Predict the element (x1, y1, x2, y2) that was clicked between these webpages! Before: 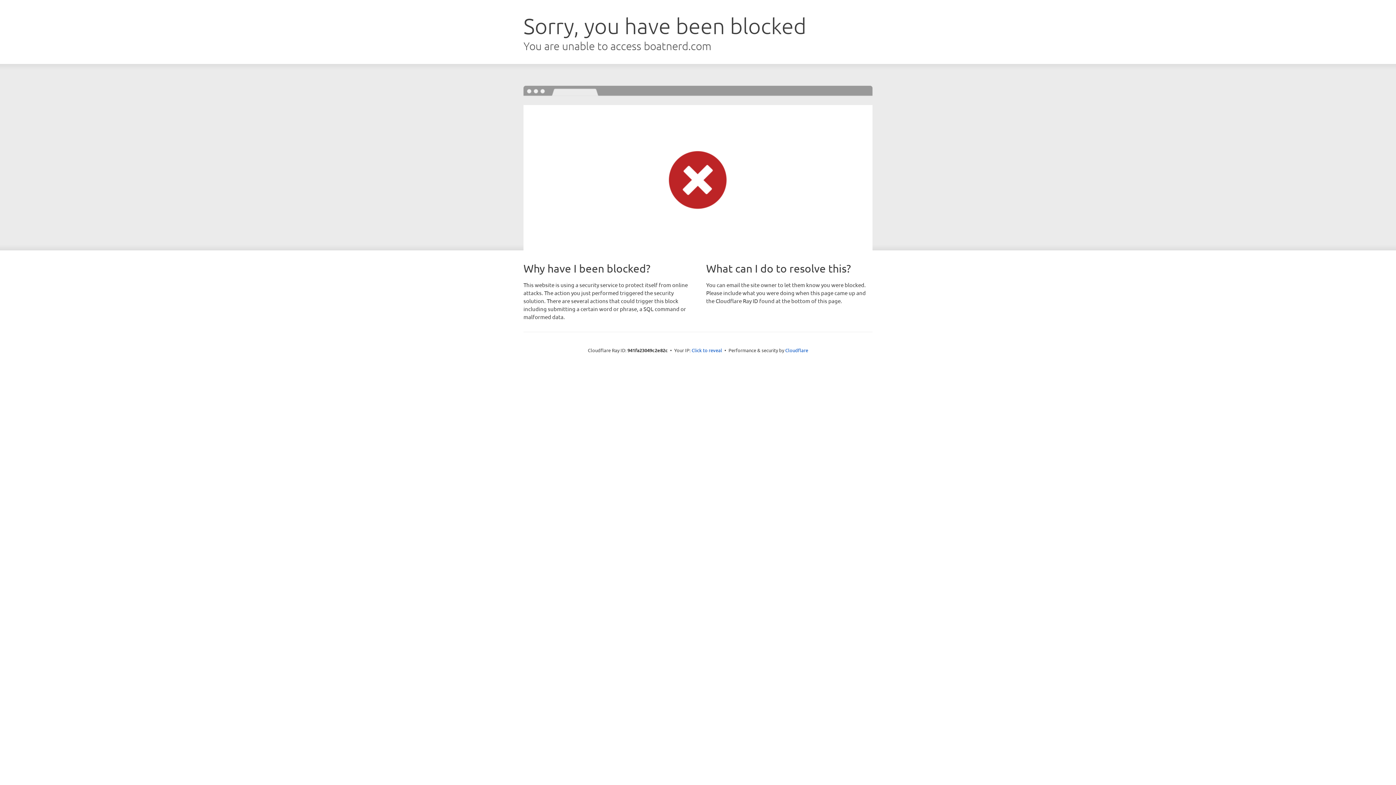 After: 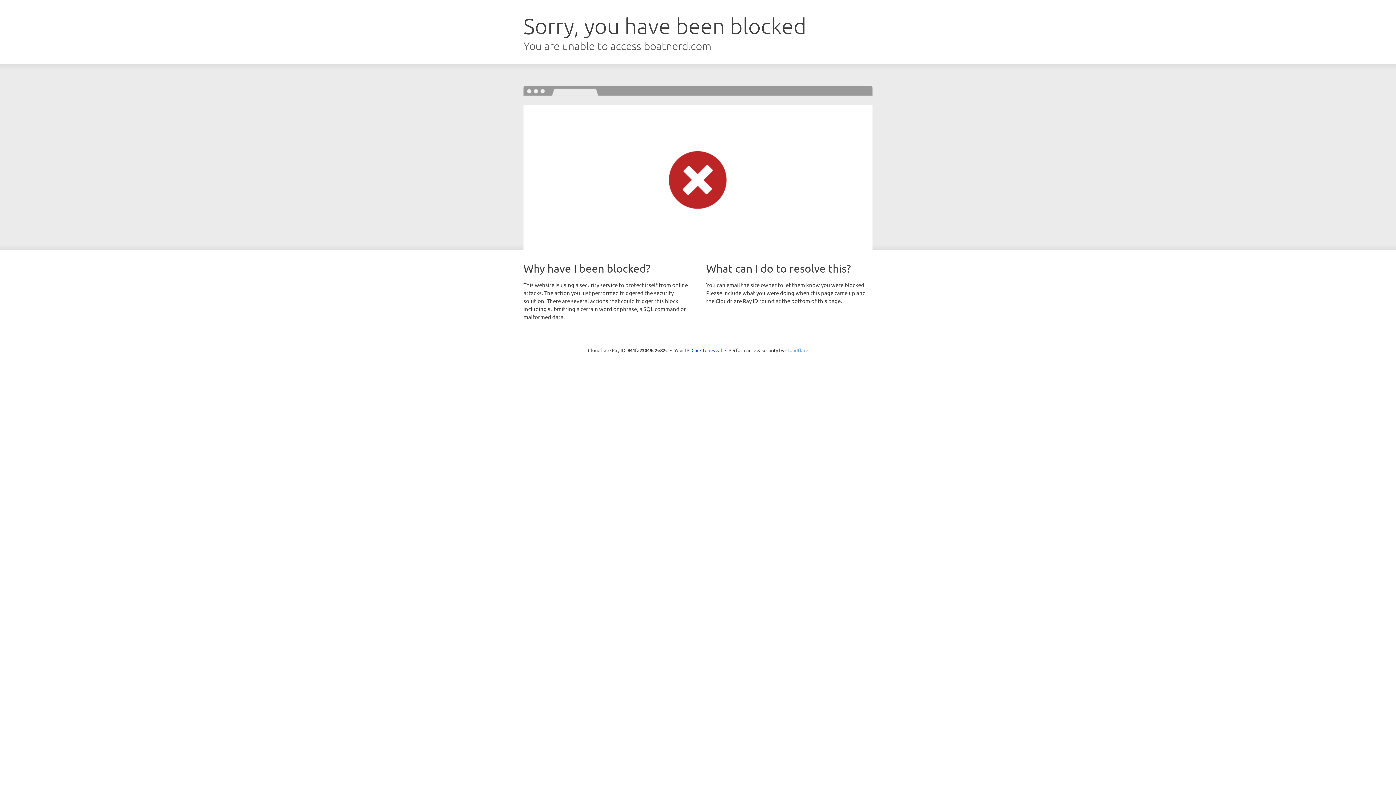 Action: bbox: (785, 347, 808, 353) label: Cloudflare